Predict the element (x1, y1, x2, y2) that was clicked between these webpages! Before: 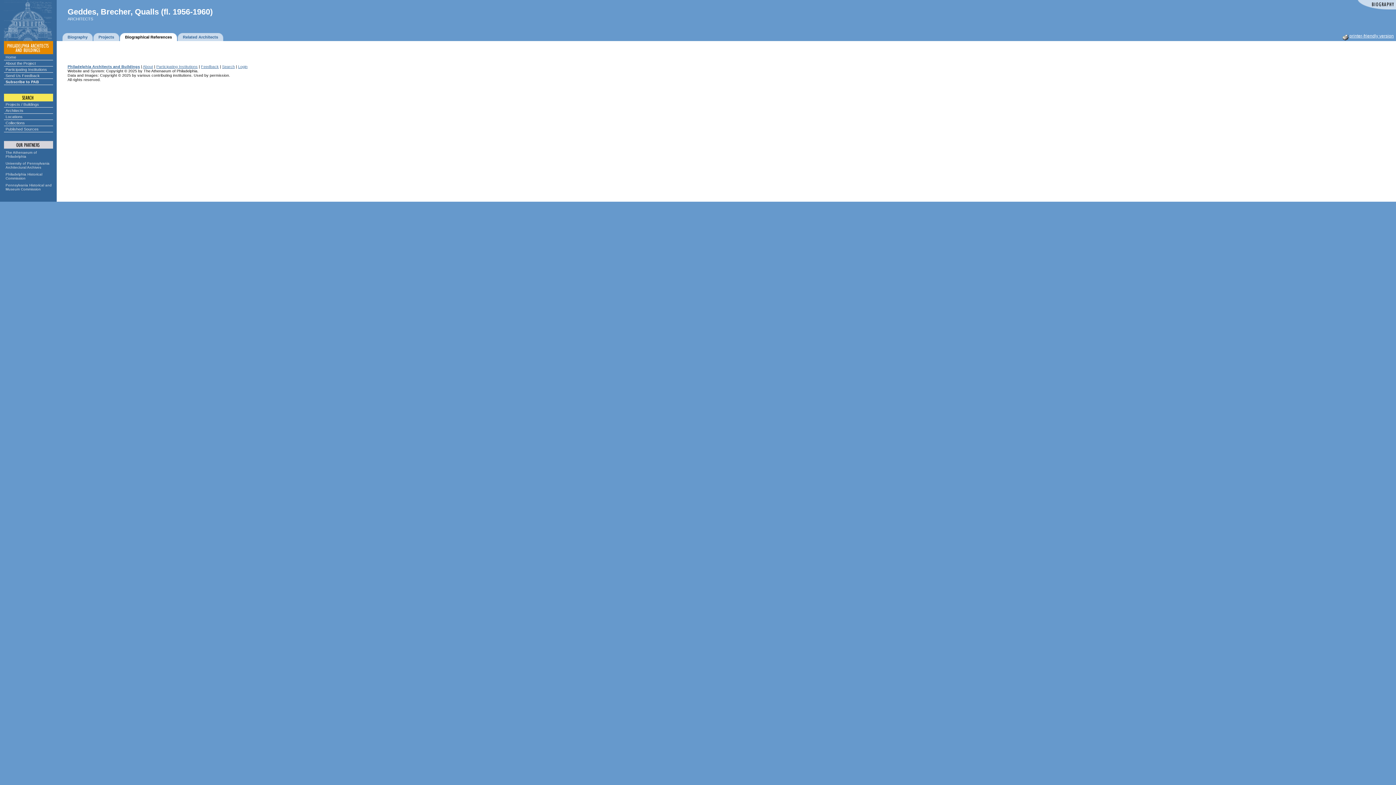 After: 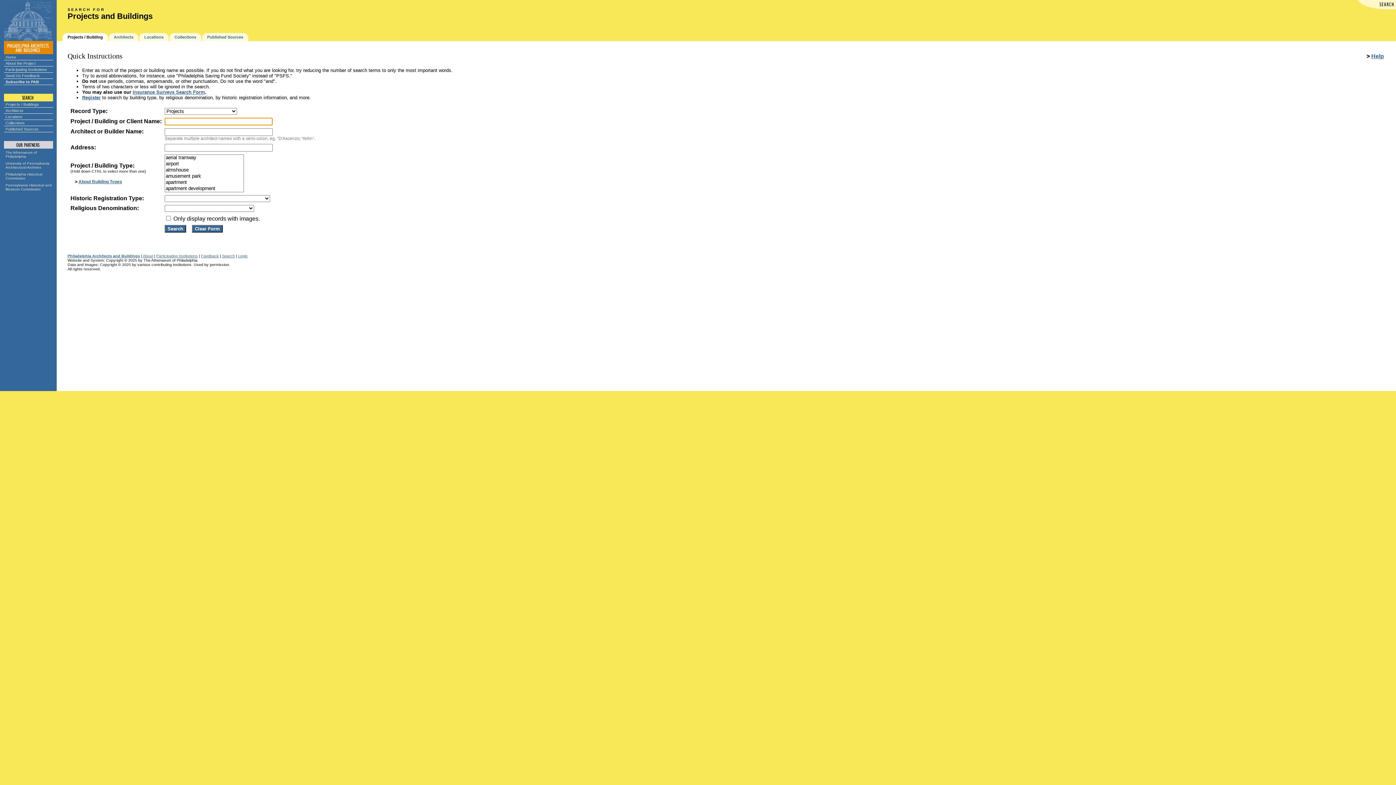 Action: label: Projects / Buildings bbox: (3, 101, 52, 107)